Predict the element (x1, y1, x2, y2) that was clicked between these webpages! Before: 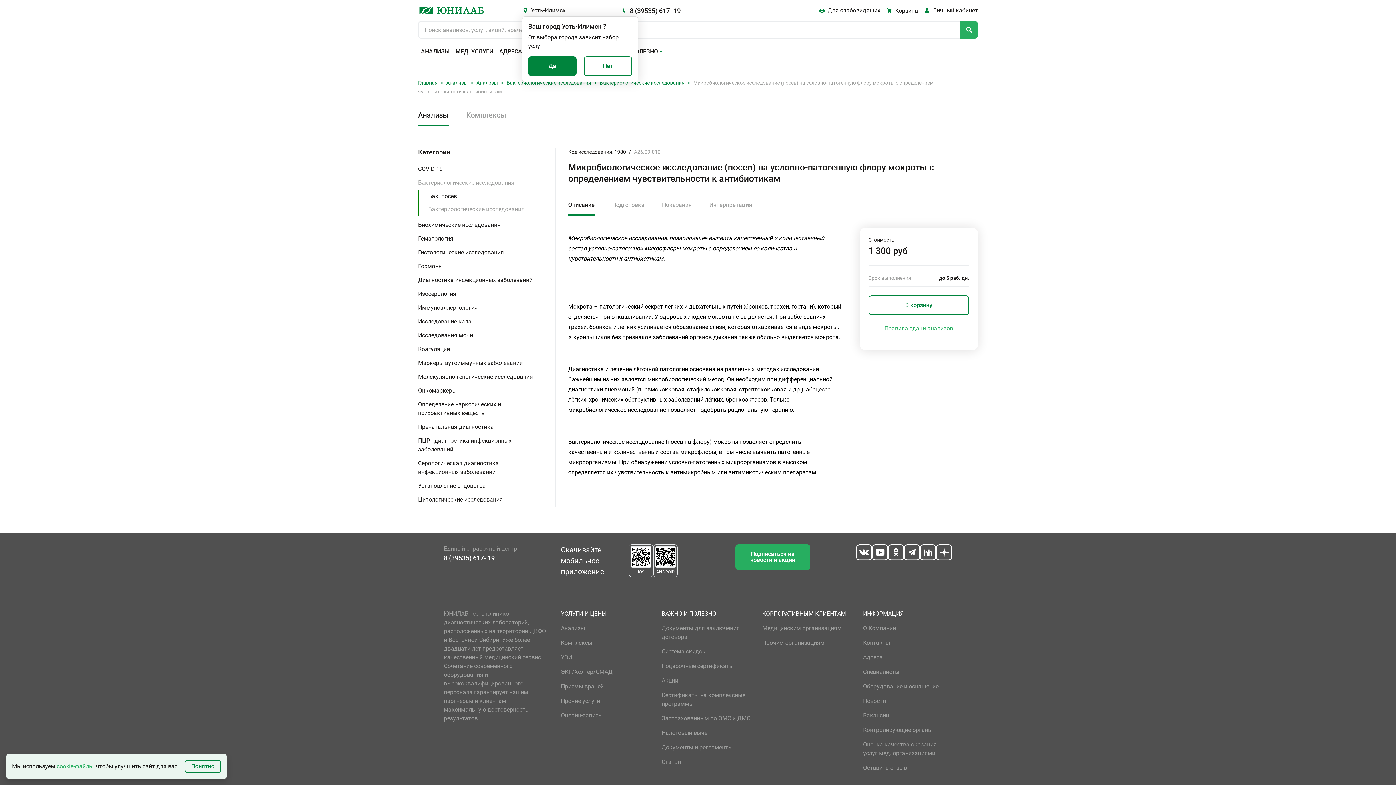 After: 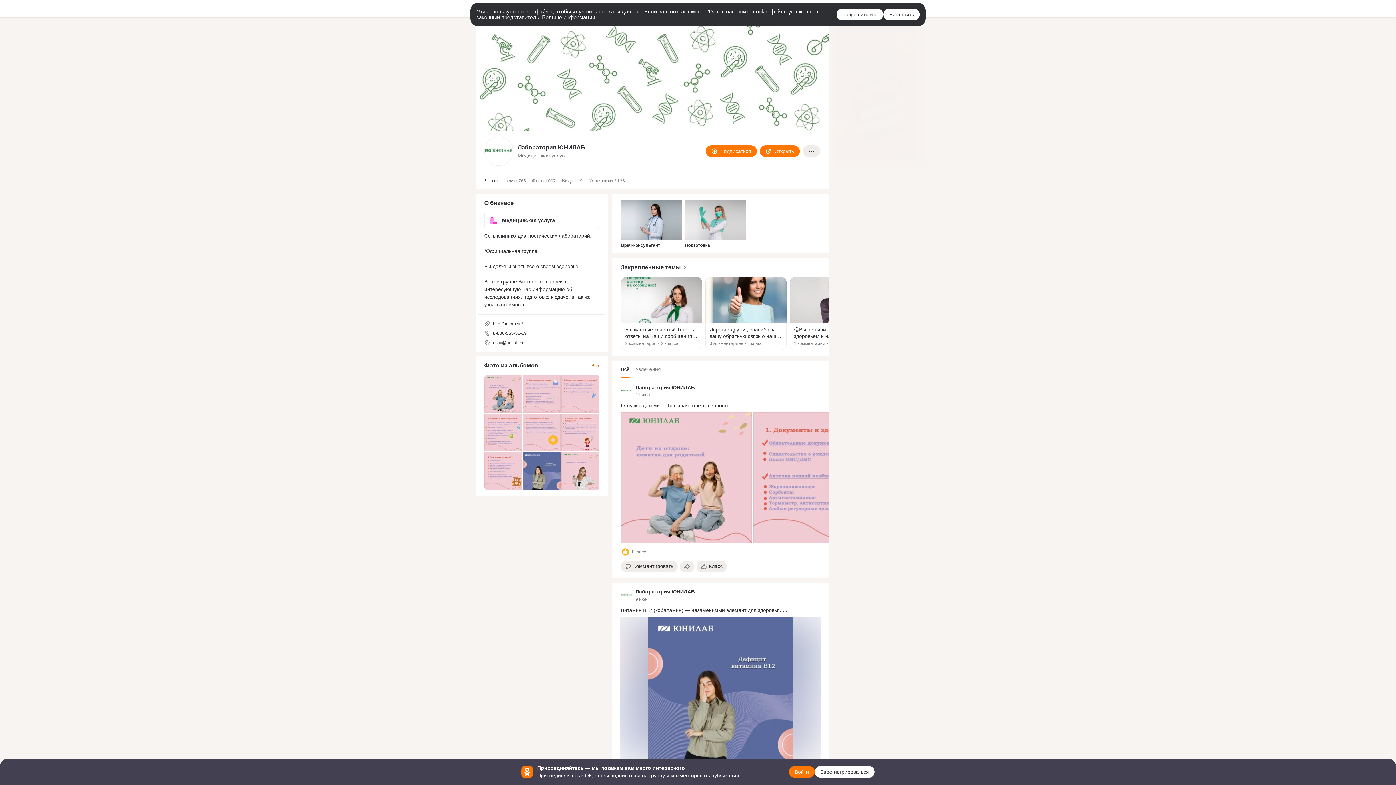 Action: bbox: (888, 544, 904, 560)